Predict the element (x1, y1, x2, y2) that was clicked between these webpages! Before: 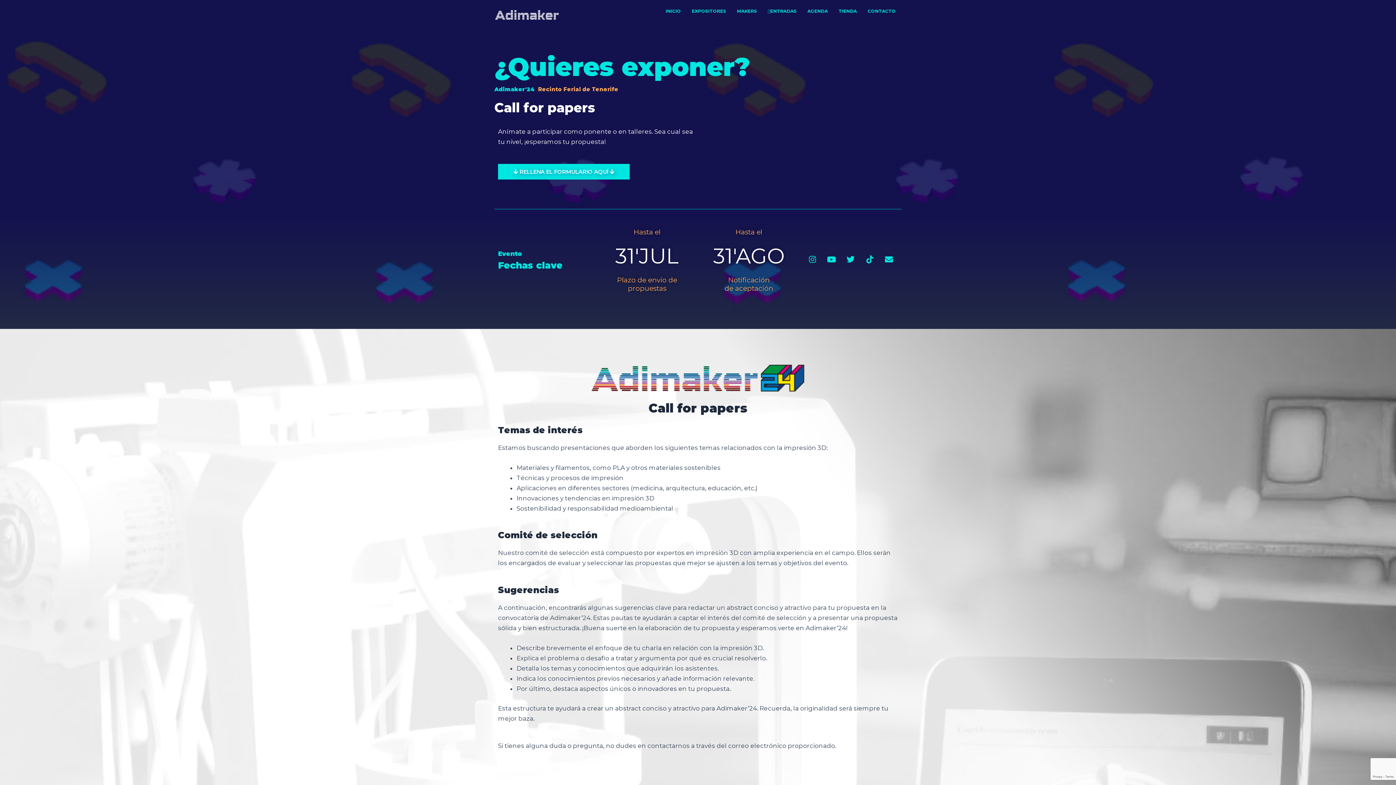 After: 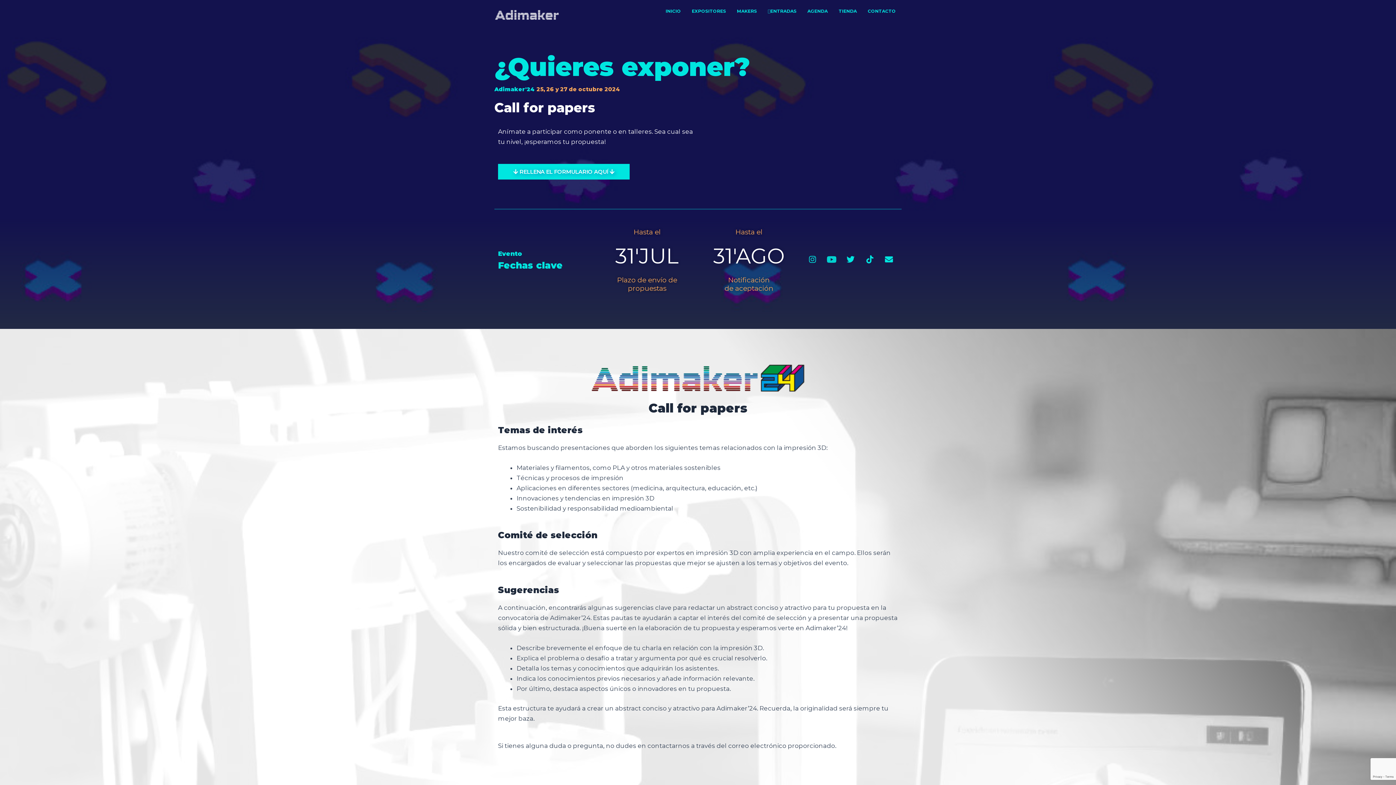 Action: bbox: (824, 252, 838, 266) label: Youtube